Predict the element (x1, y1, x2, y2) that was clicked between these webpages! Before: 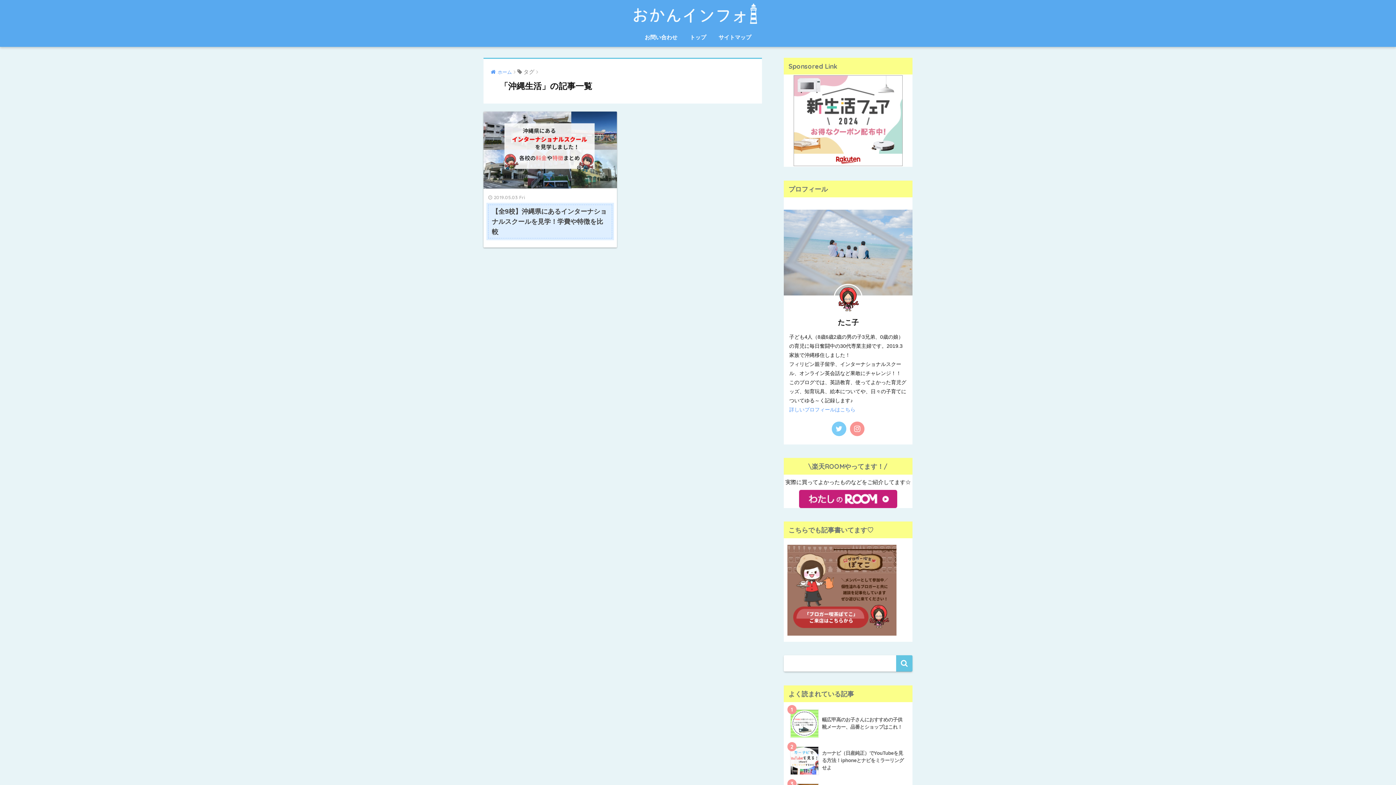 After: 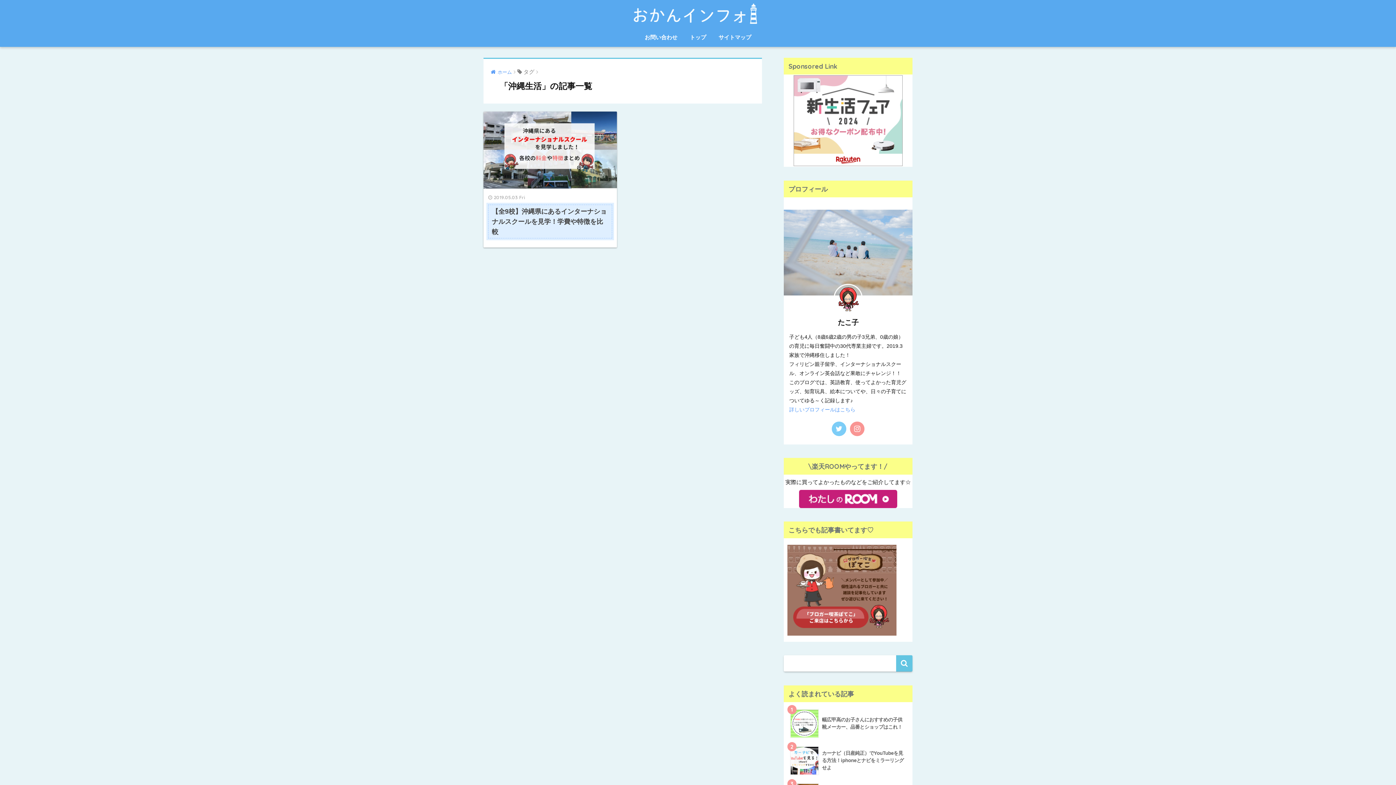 Action: bbox: (793, 117, 903, 123)